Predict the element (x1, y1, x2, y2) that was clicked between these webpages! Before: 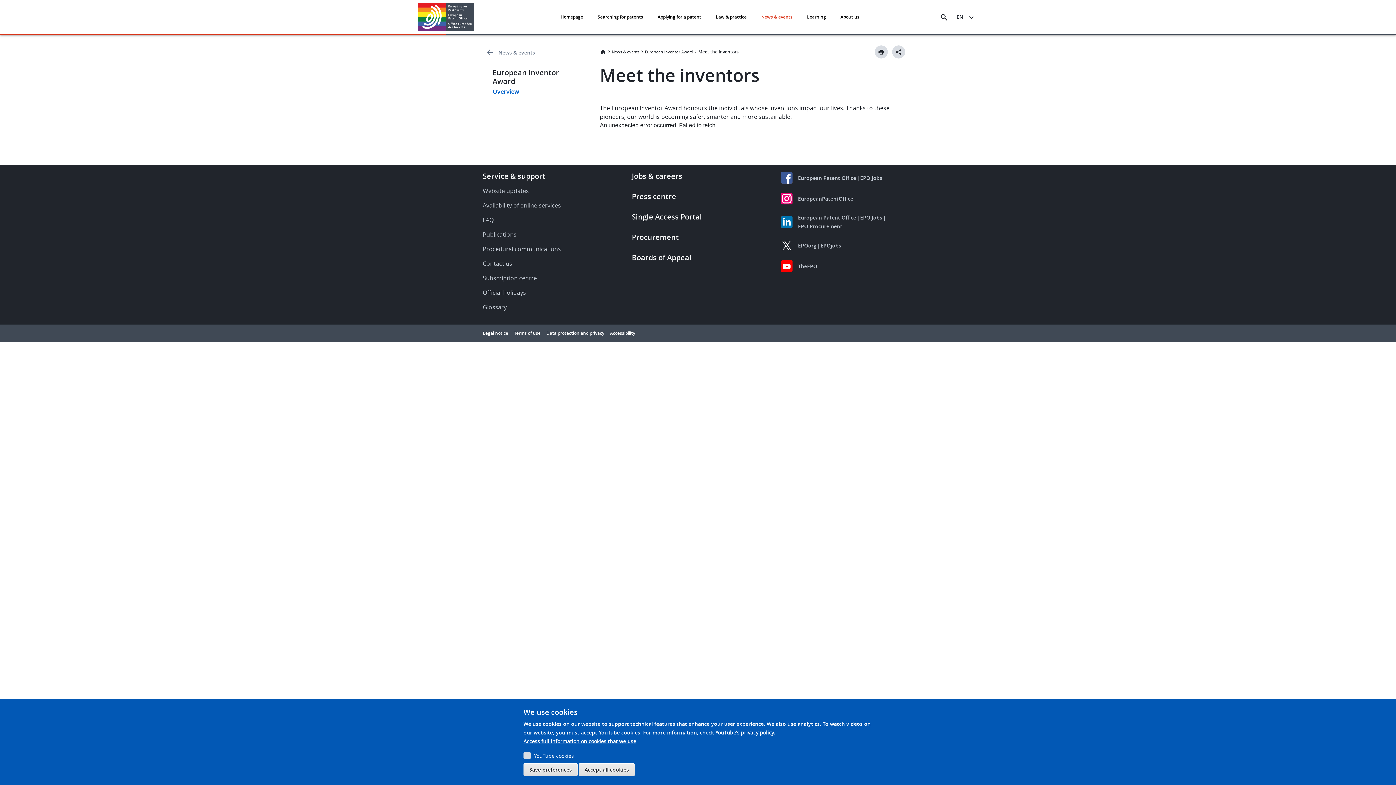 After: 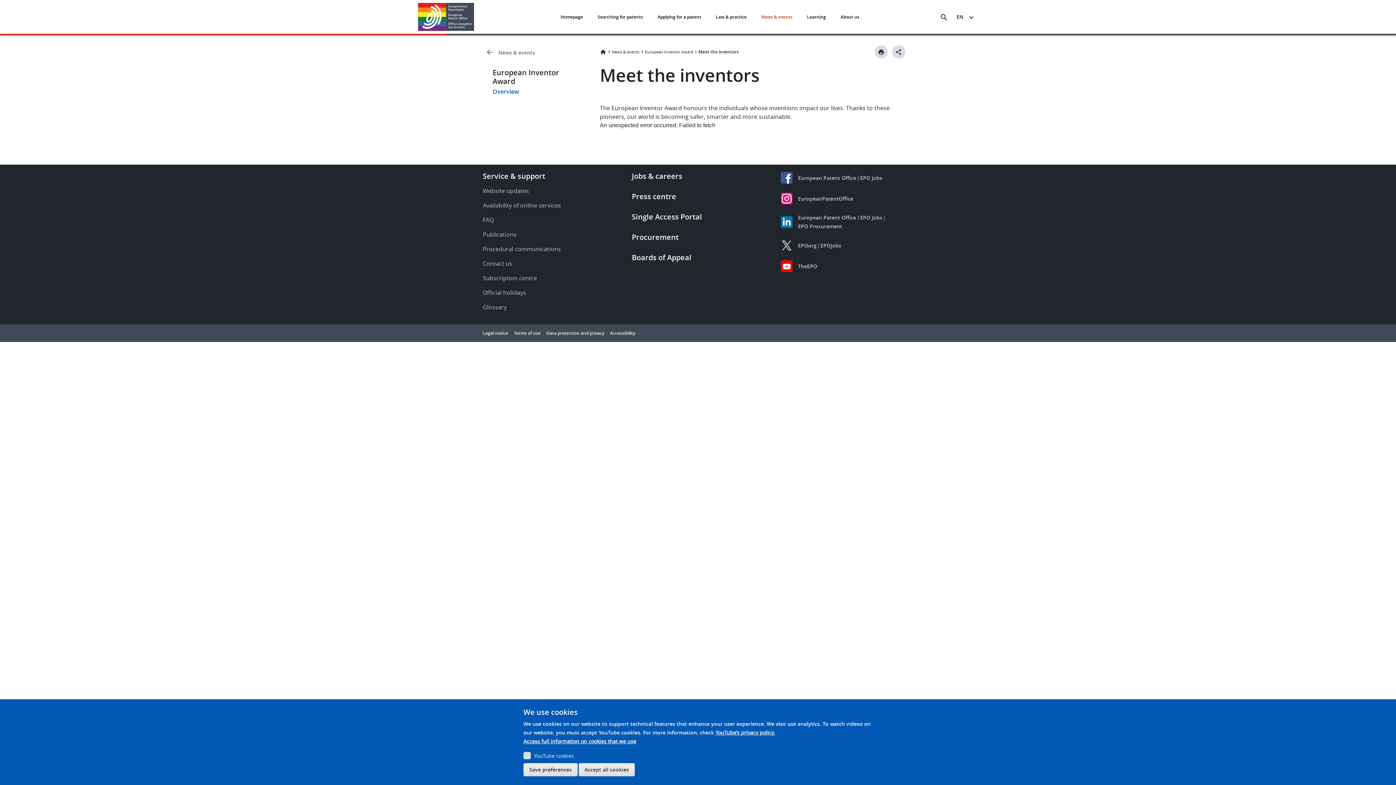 Action: label: Home logo bbox: (474, 10, 476, 24)